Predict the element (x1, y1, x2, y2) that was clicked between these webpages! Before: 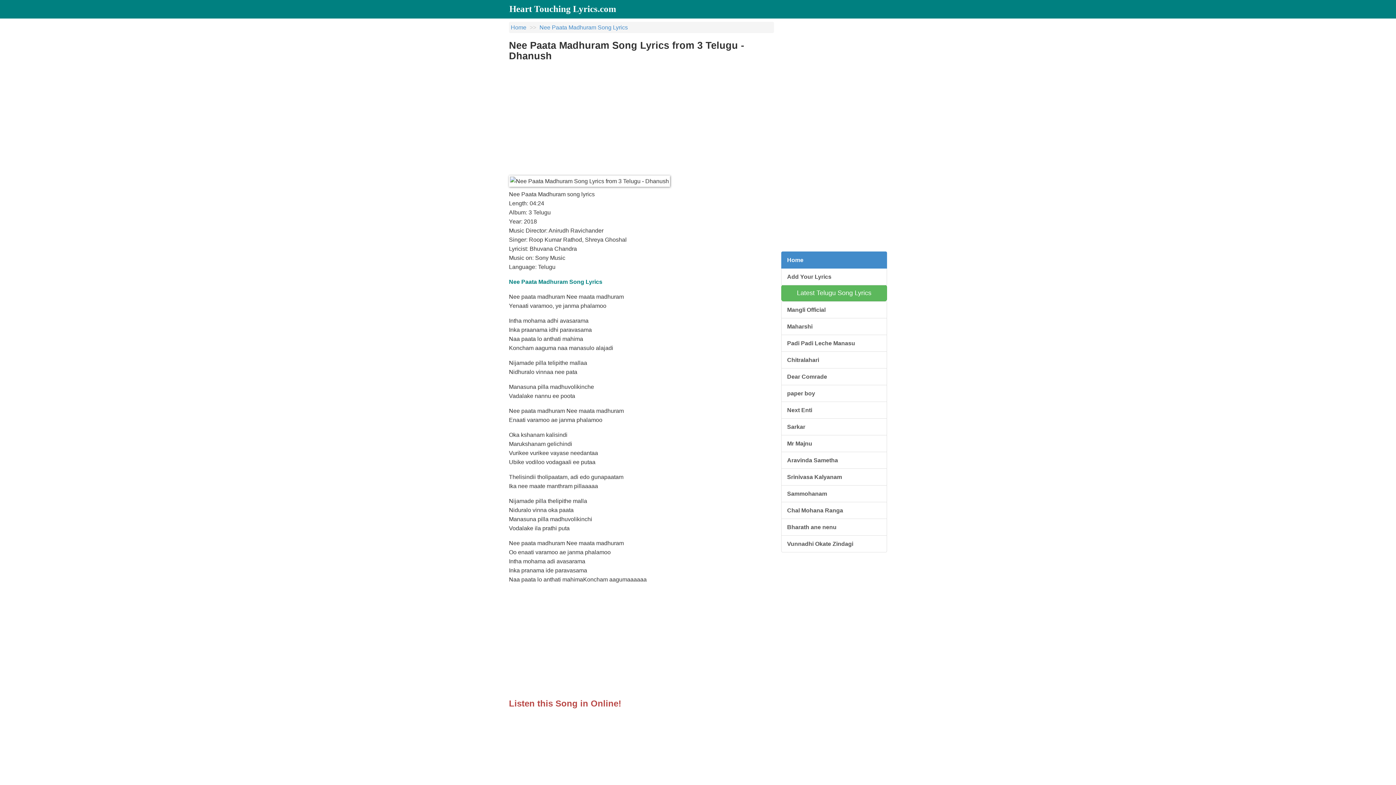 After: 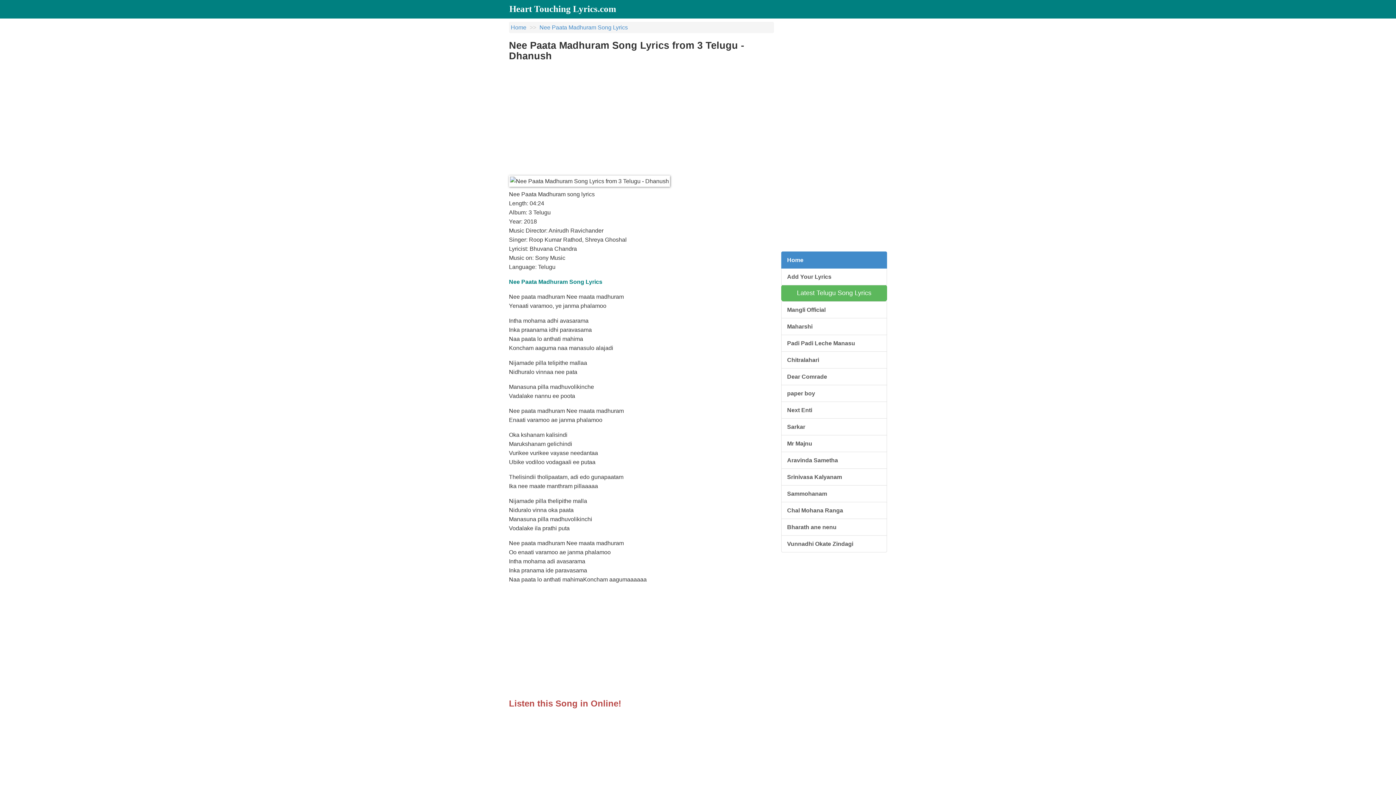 Action: label: Nee Paata Madhuram Song Lyrics bbox: (539, 24, 628, 30)